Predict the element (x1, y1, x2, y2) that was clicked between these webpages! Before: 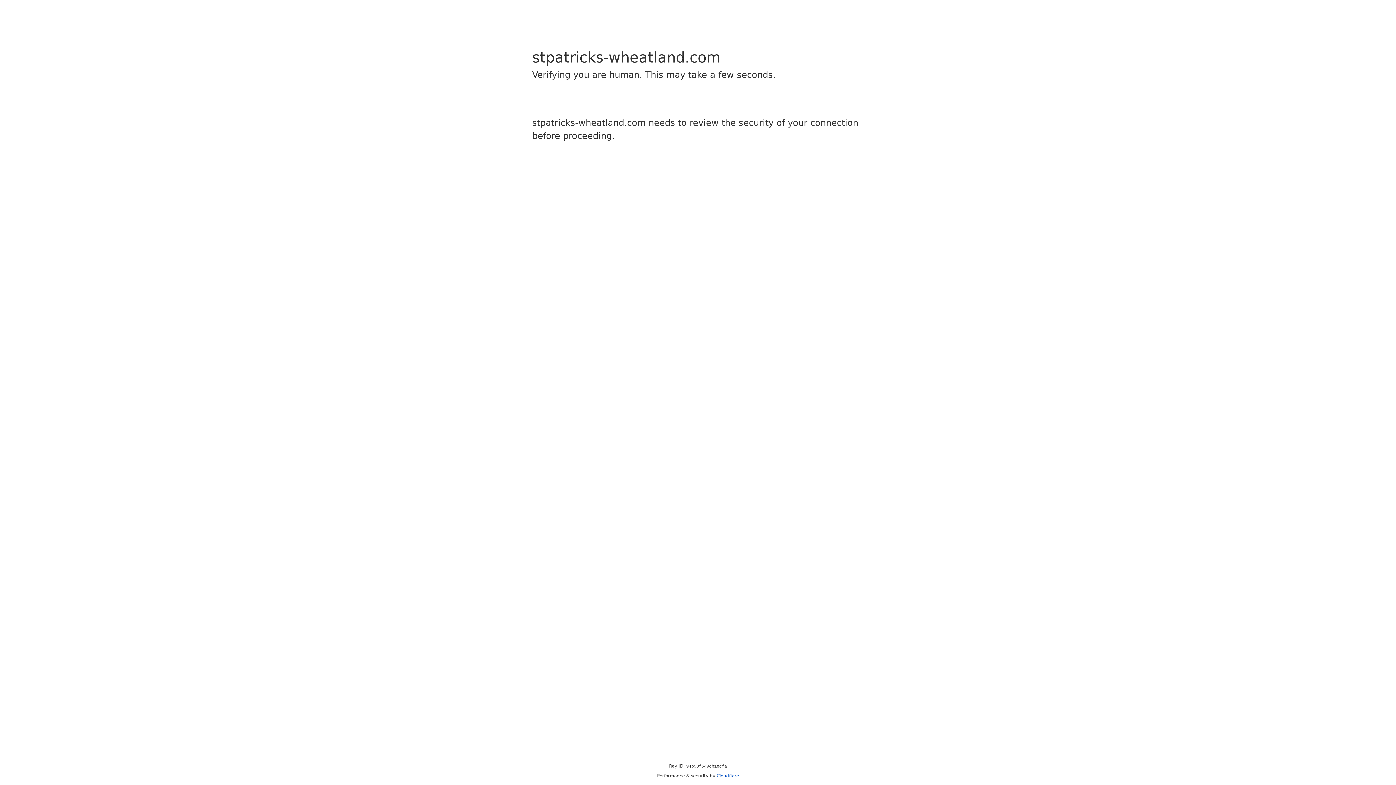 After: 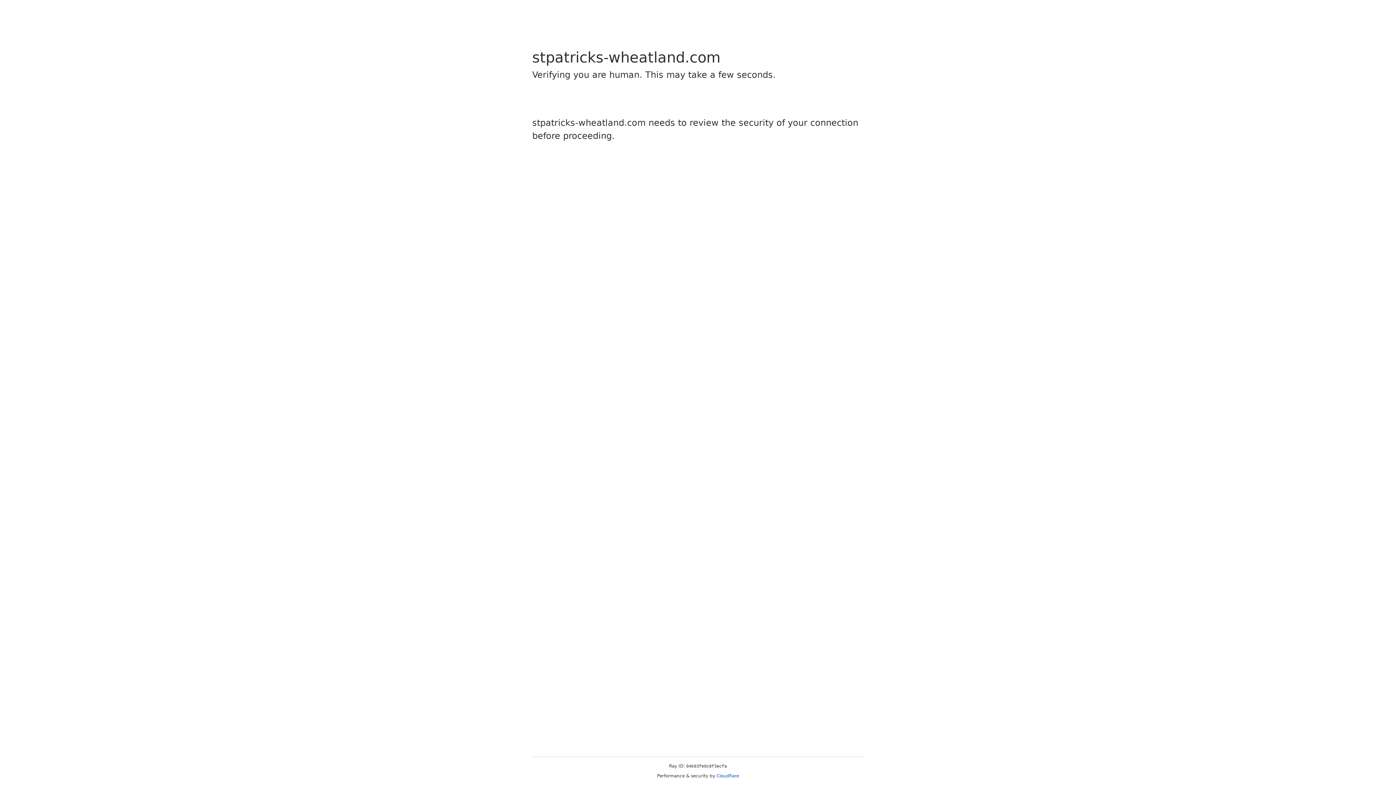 Action: label: Cloudflare bbox: (716, 773, 739, 778)